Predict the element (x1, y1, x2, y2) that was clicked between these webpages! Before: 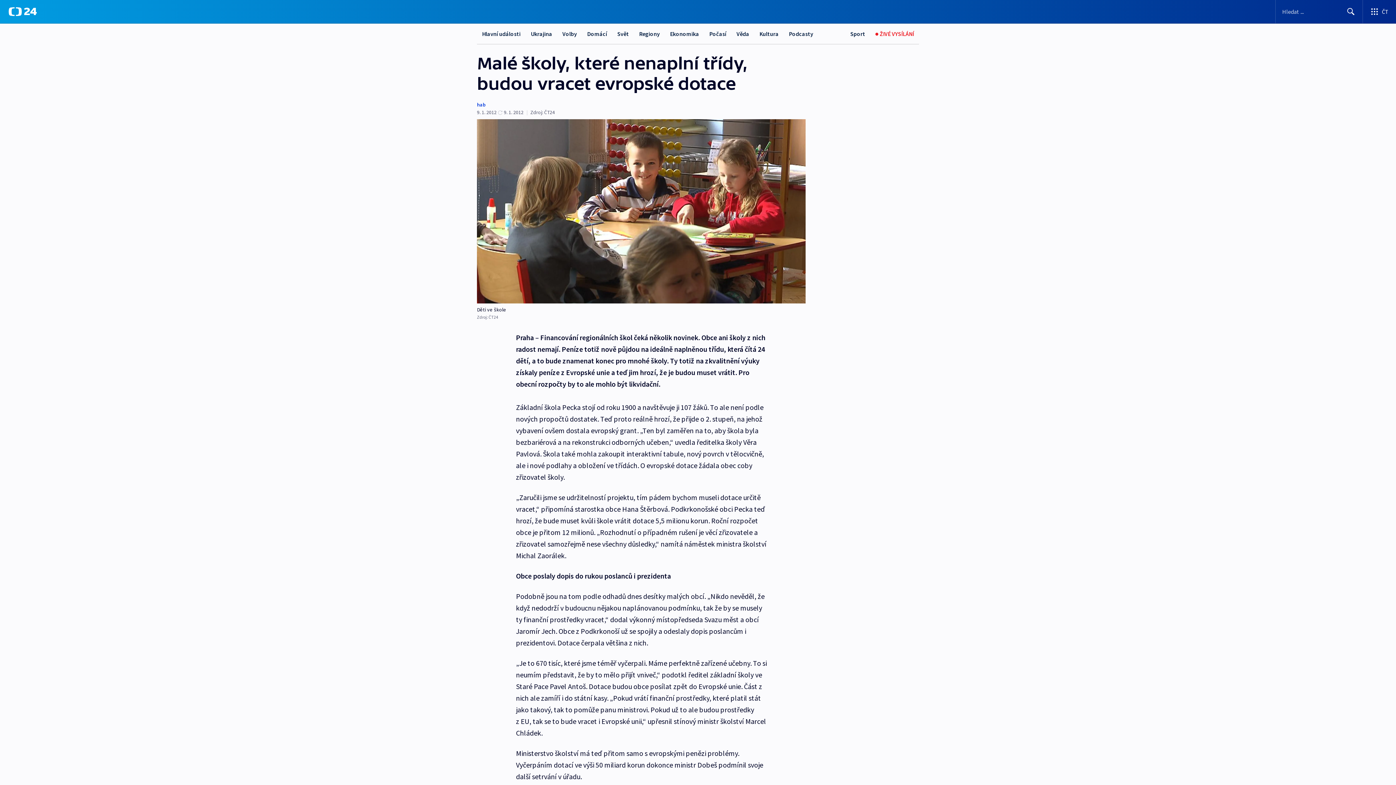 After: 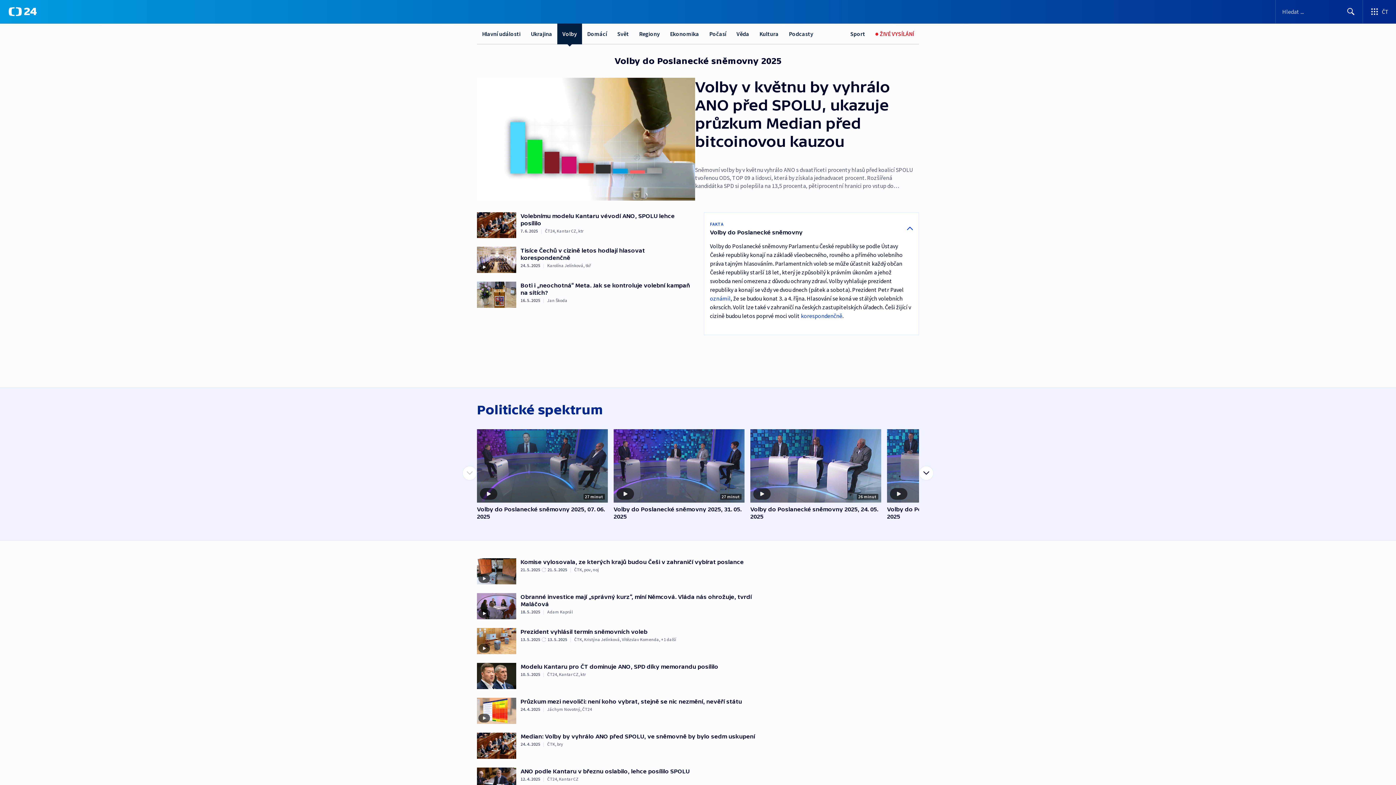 Action: bbox: (557, 23, 582, 44) label: Volby